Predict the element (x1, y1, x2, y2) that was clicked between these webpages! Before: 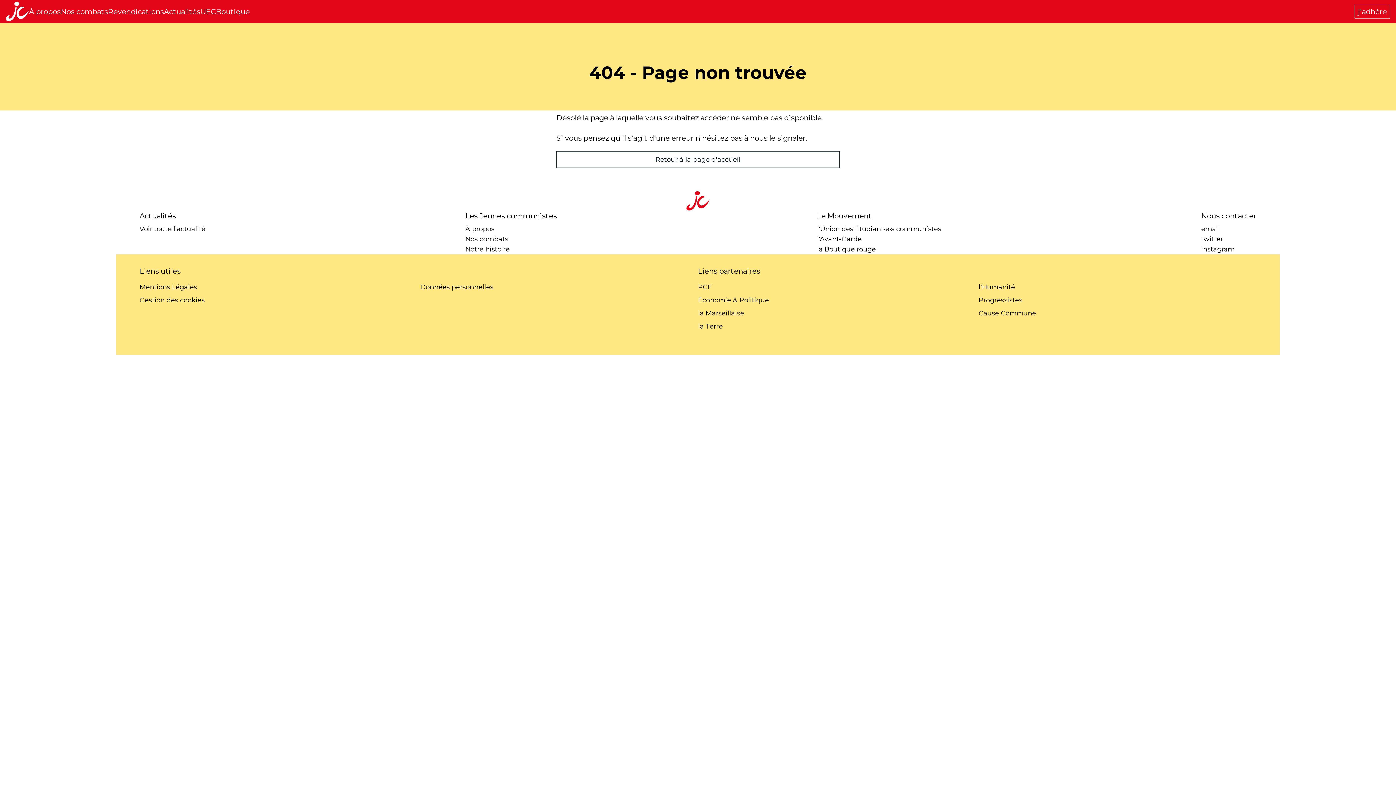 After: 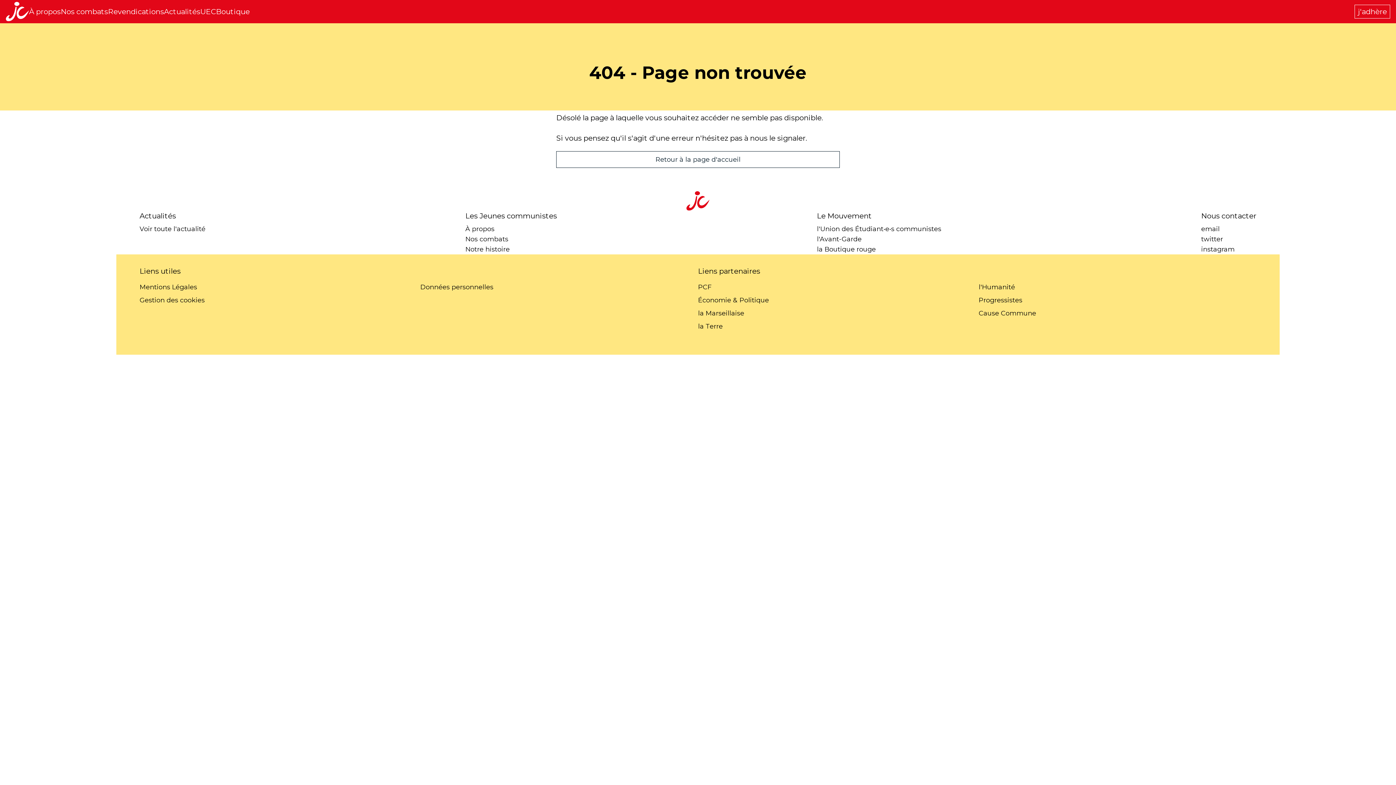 Action: bbox: (978, 296, 1022, 304) label: Progressistes